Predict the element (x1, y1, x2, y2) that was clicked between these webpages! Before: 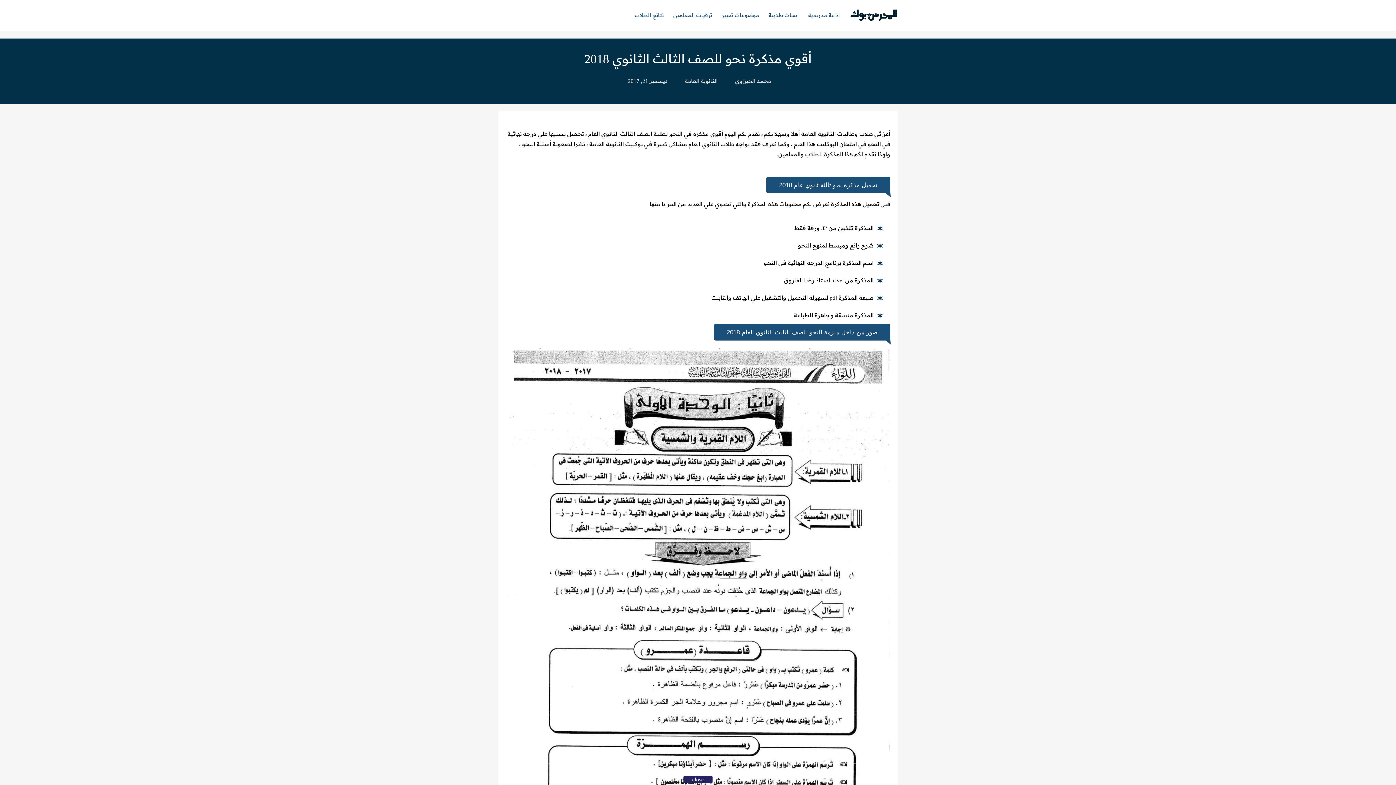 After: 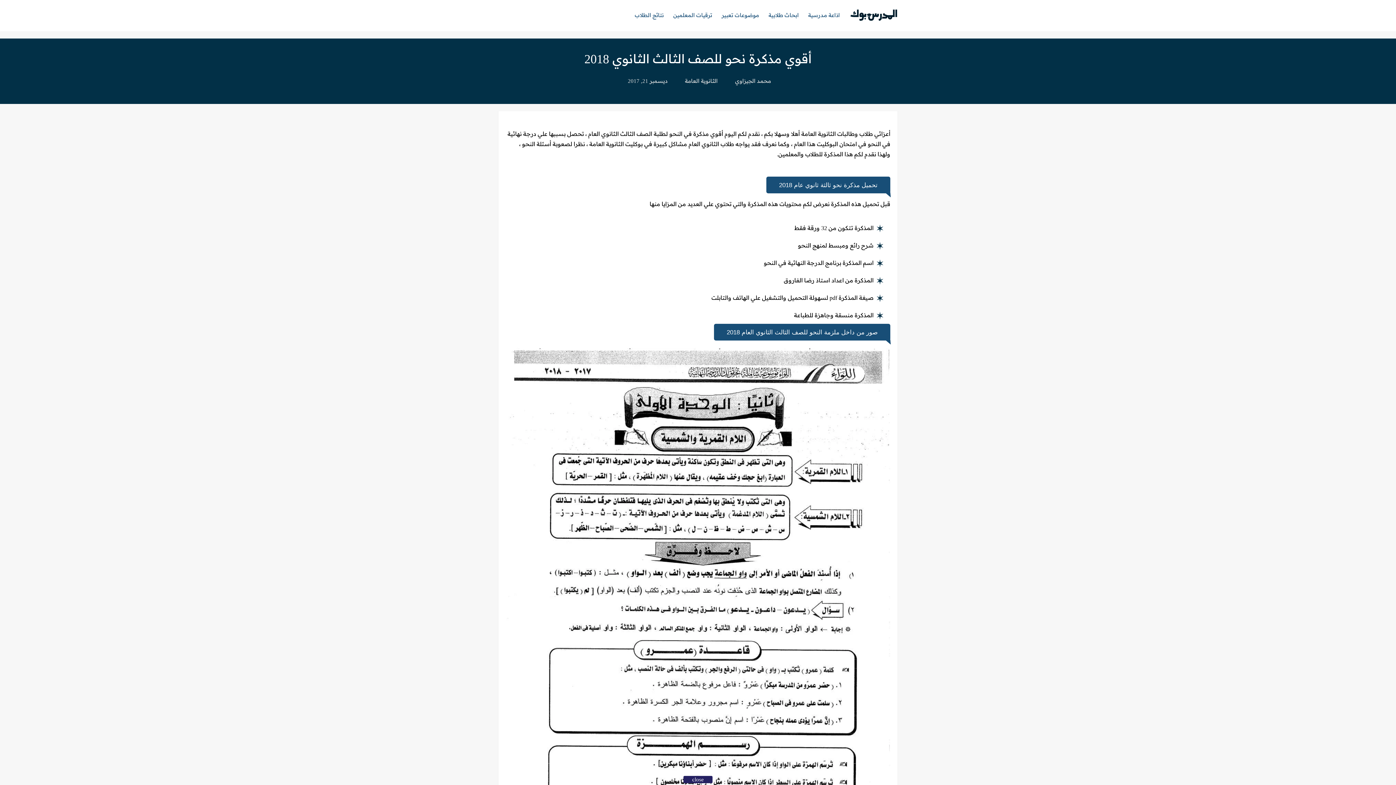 Action: bbox: (620, 70, 674, 91) label: ديسمبر 21, 2017